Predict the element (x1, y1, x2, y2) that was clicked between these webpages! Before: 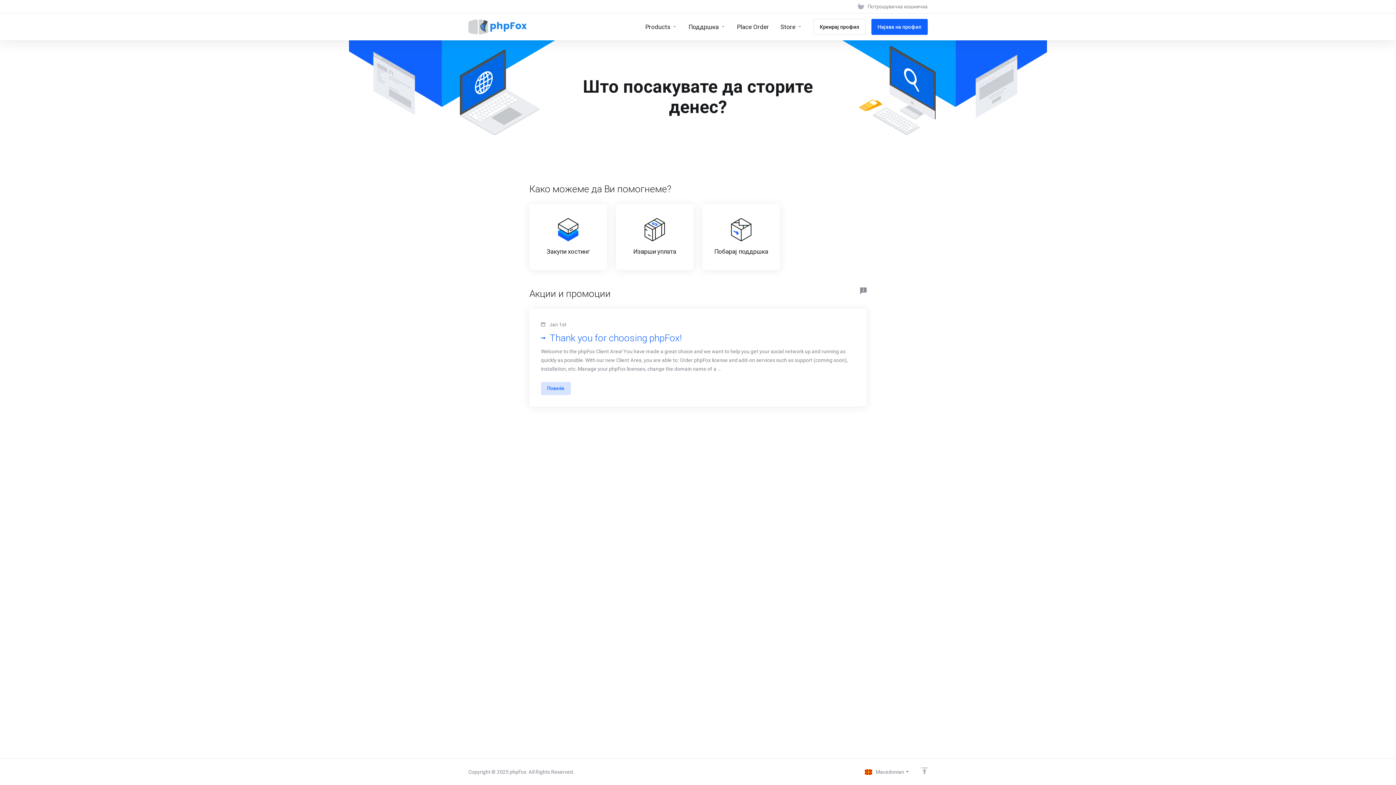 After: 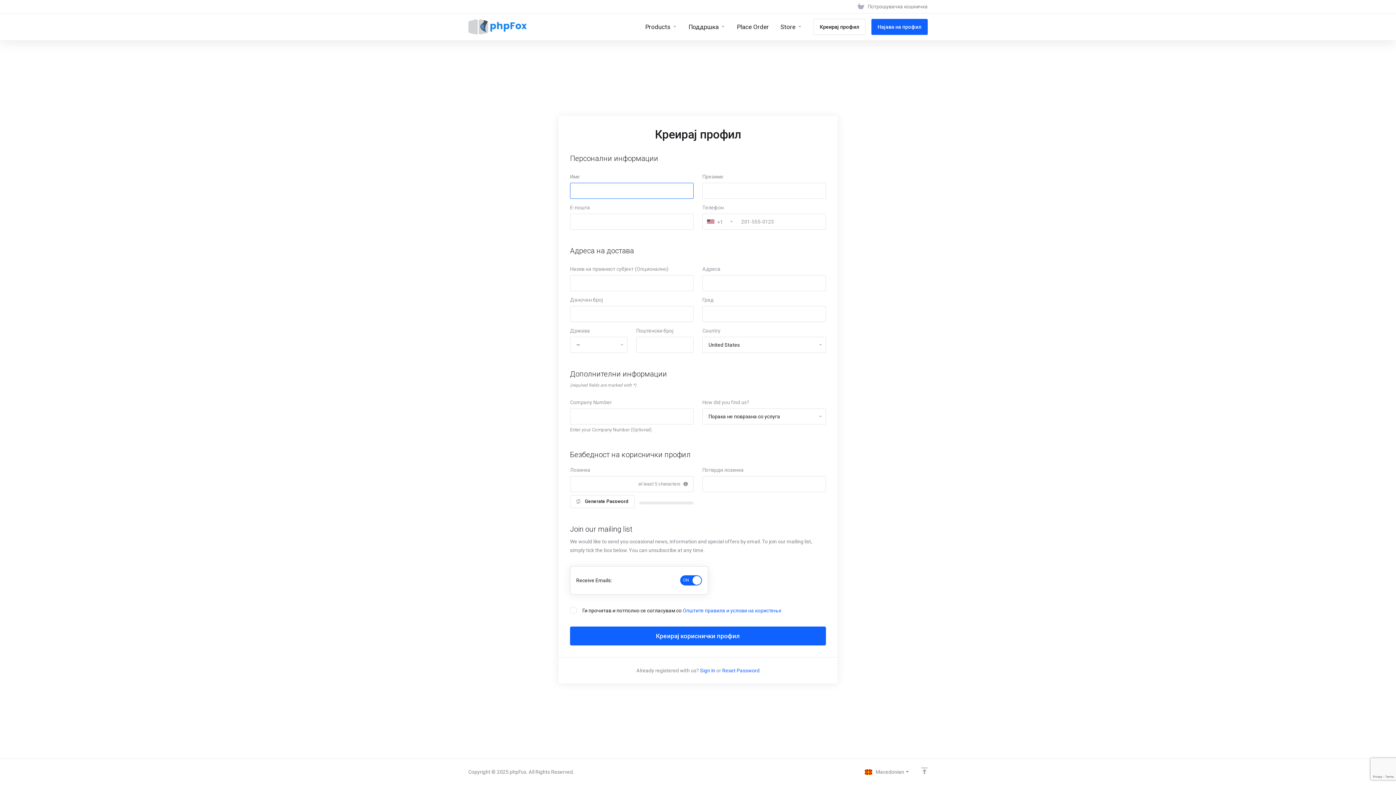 Action: label: Креирај профил bbox: (813, 18, 865, 34)